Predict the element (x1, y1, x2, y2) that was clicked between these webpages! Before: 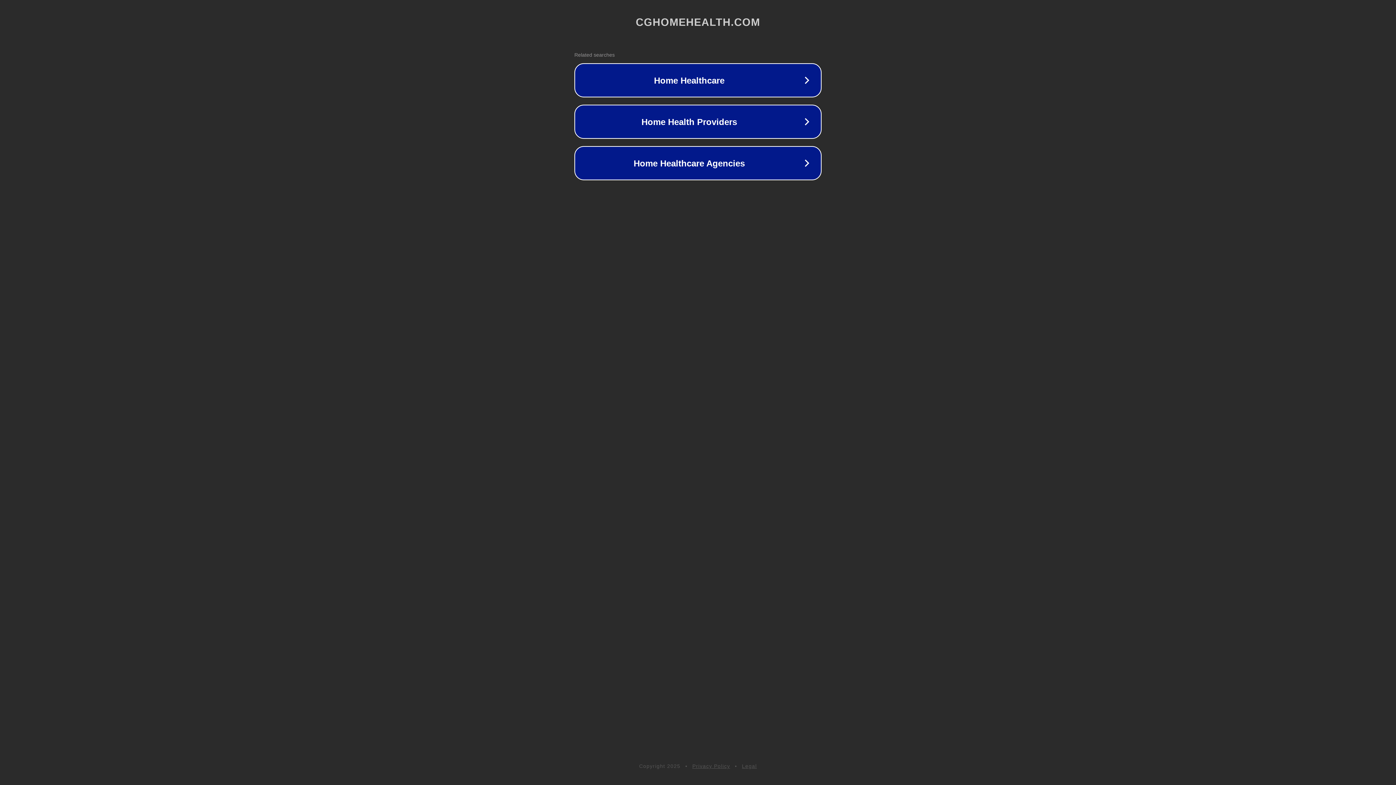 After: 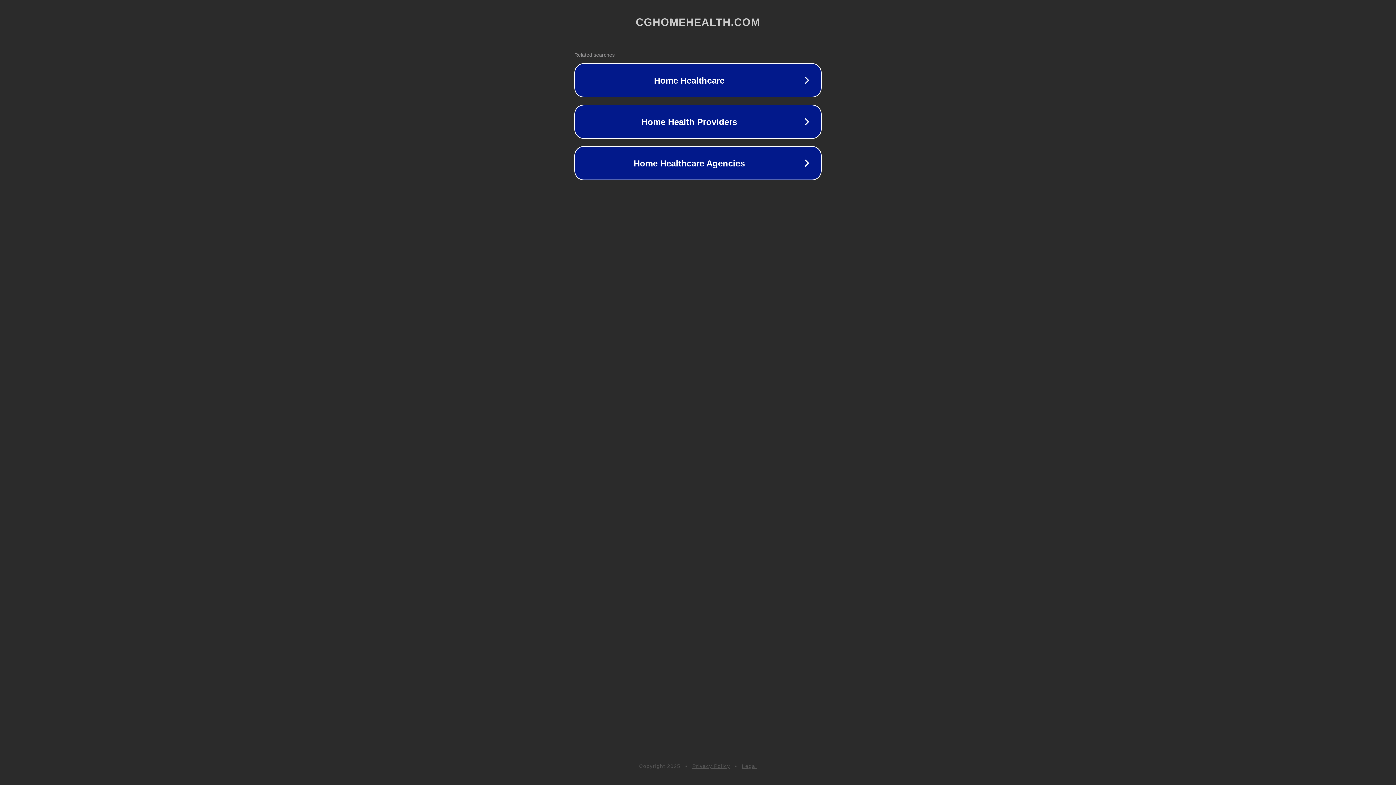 Action: bbox: (742, 763, 757, 769) label: Legal